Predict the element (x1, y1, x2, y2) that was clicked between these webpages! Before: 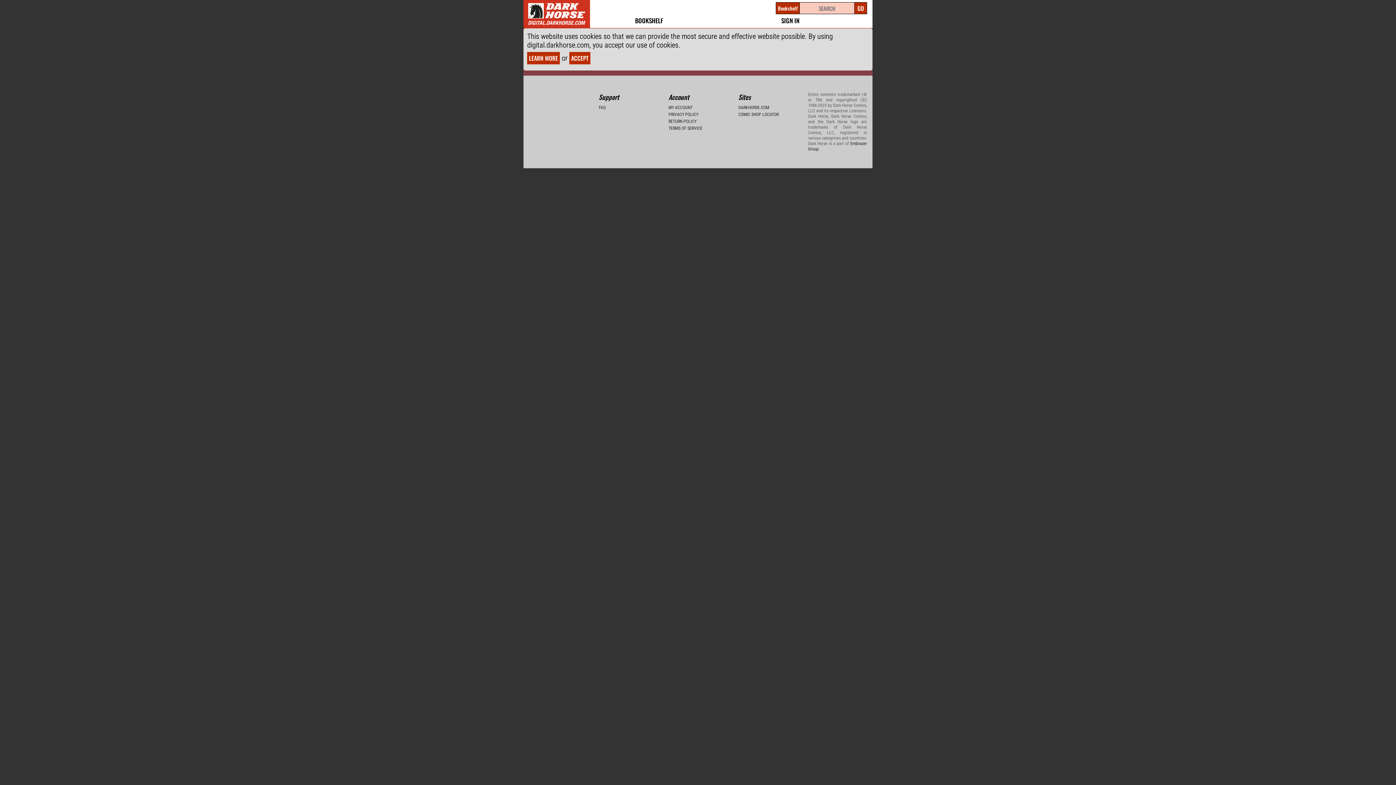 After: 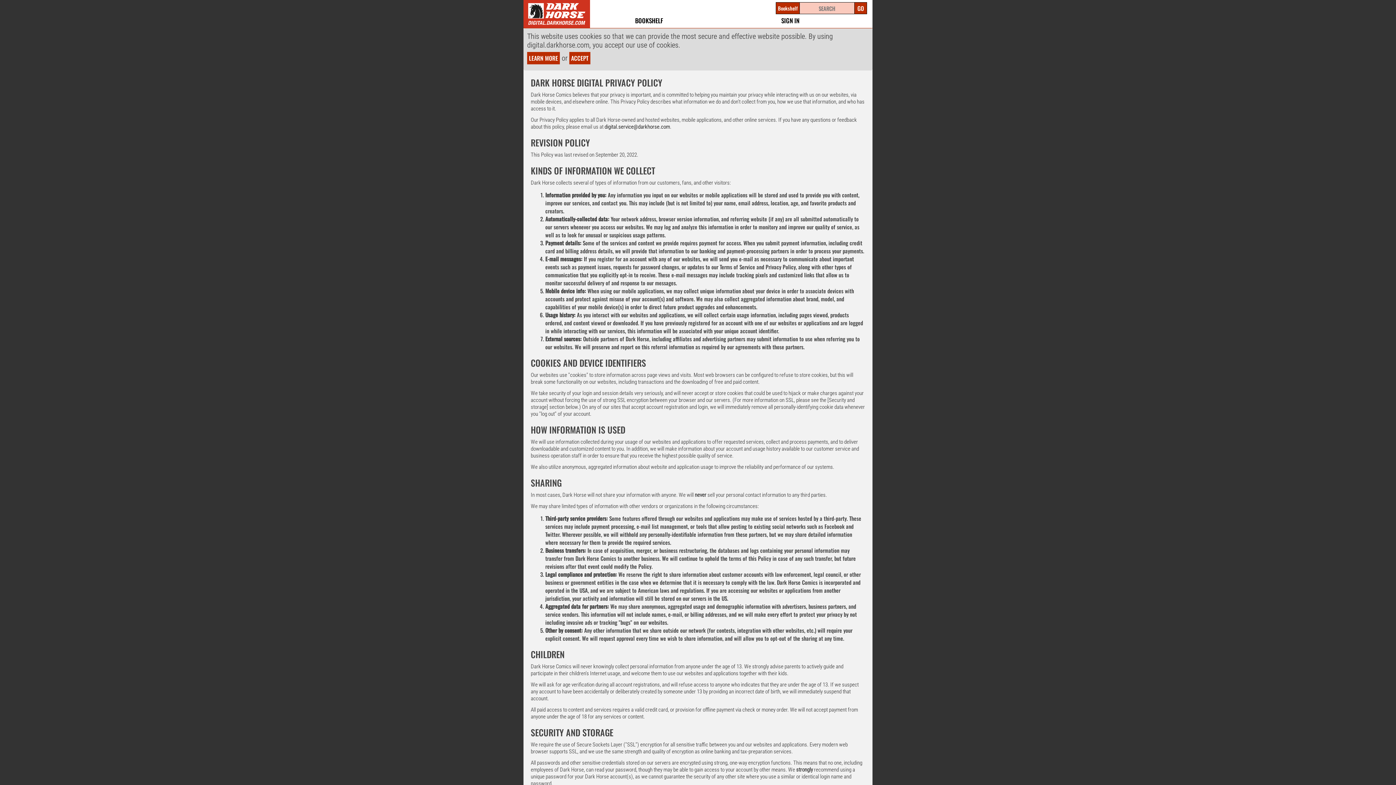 Action: label: PRIVACY POLICY bbox: (668, 112, 698, 117)